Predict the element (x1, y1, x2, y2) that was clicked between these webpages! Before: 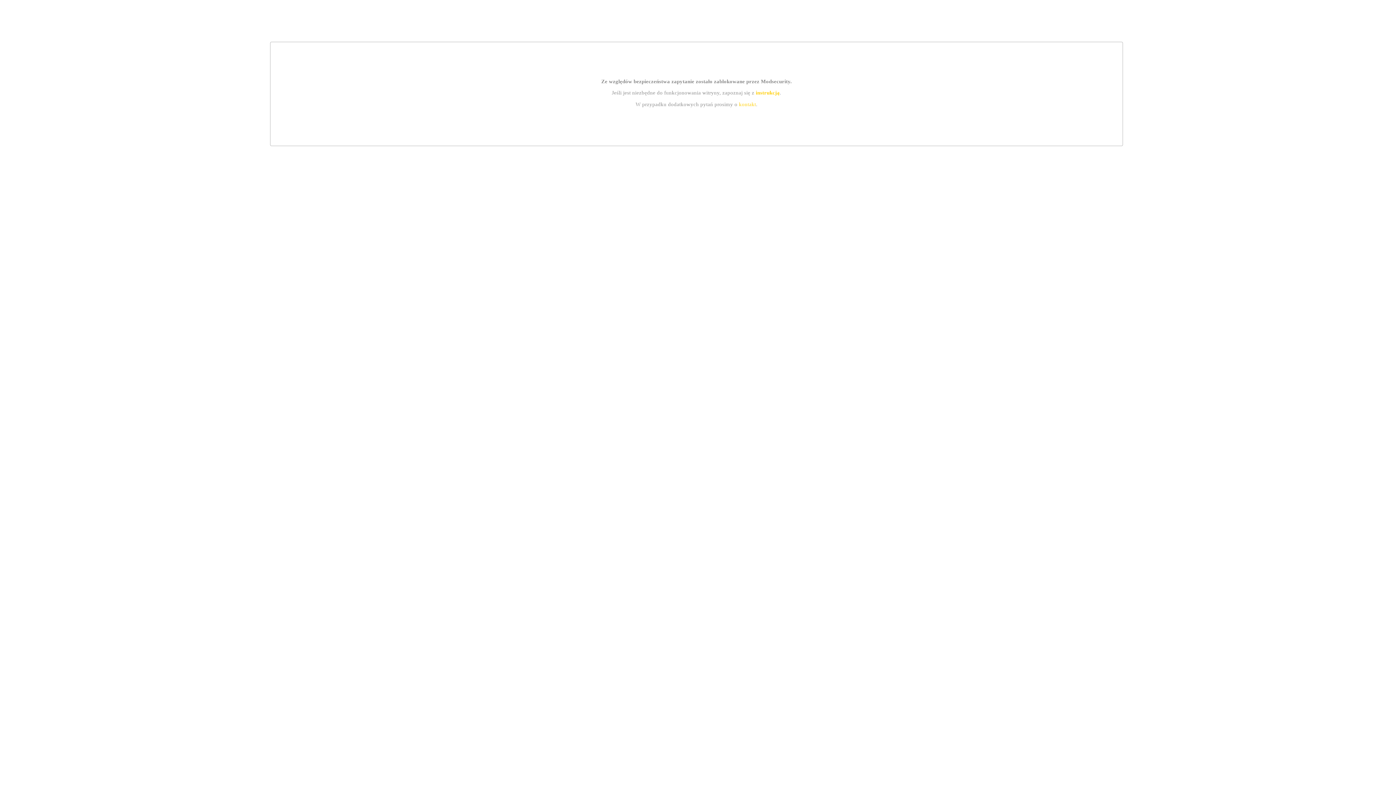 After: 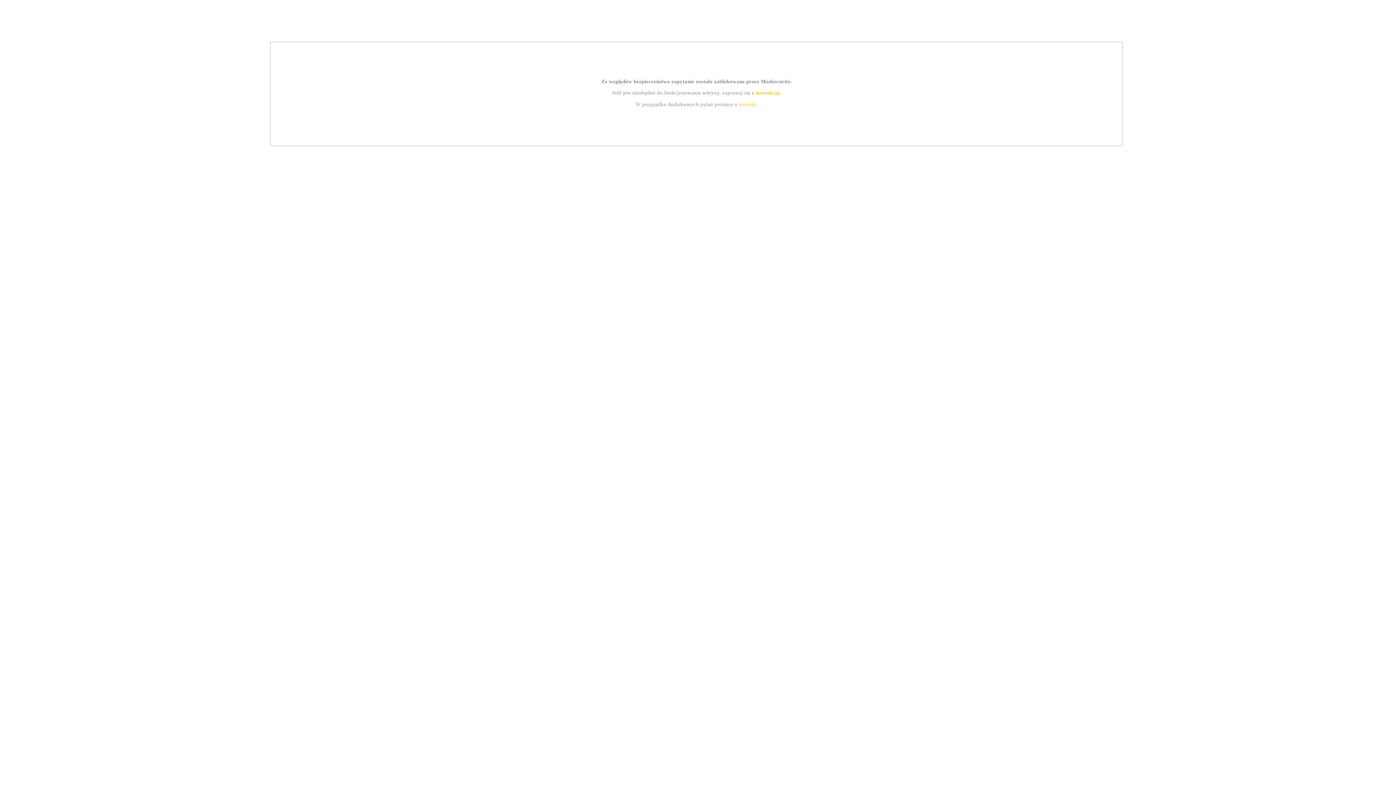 Action: bbox: (739, 101, 756, 107) label: kontakt